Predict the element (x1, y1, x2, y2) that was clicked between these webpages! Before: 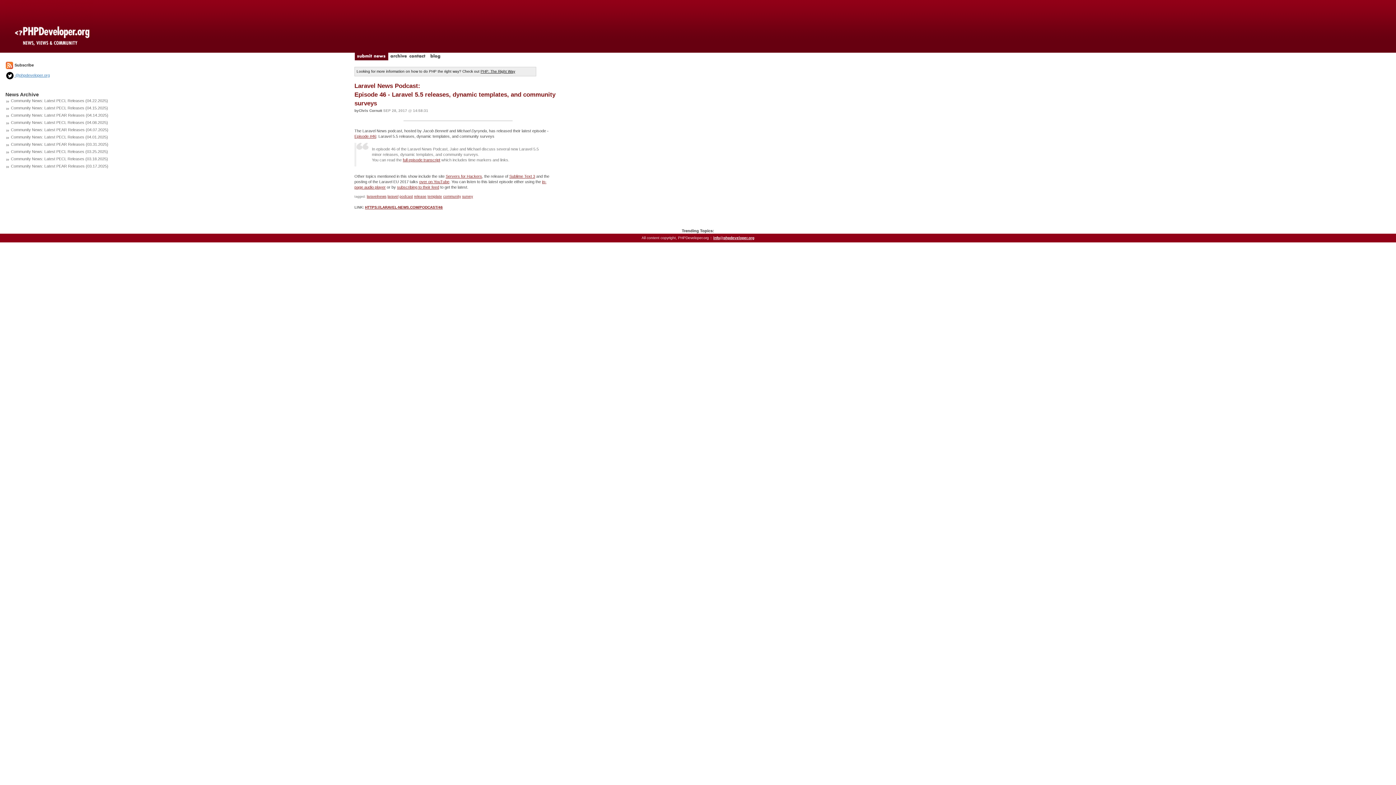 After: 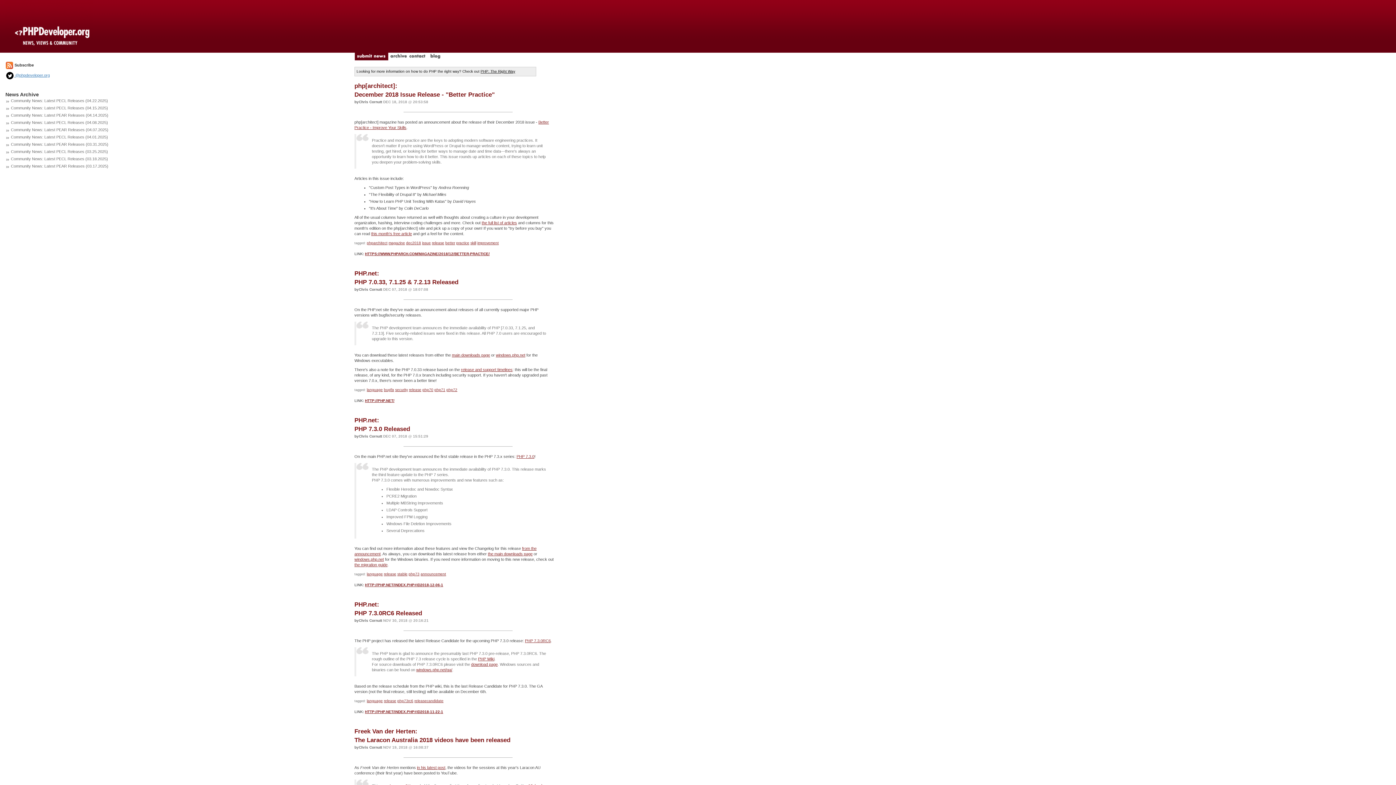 Action: bbox: (414, 194, 426, 198) label: release